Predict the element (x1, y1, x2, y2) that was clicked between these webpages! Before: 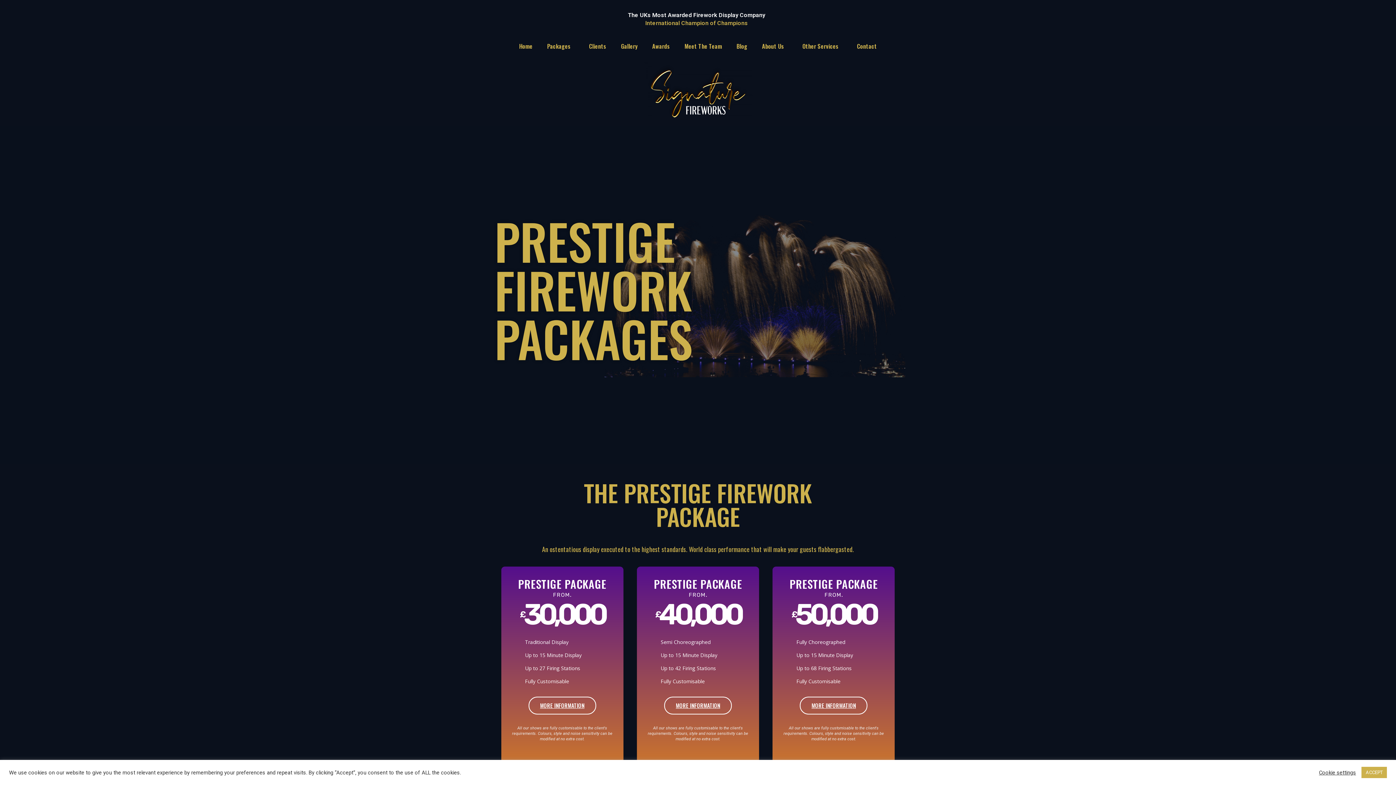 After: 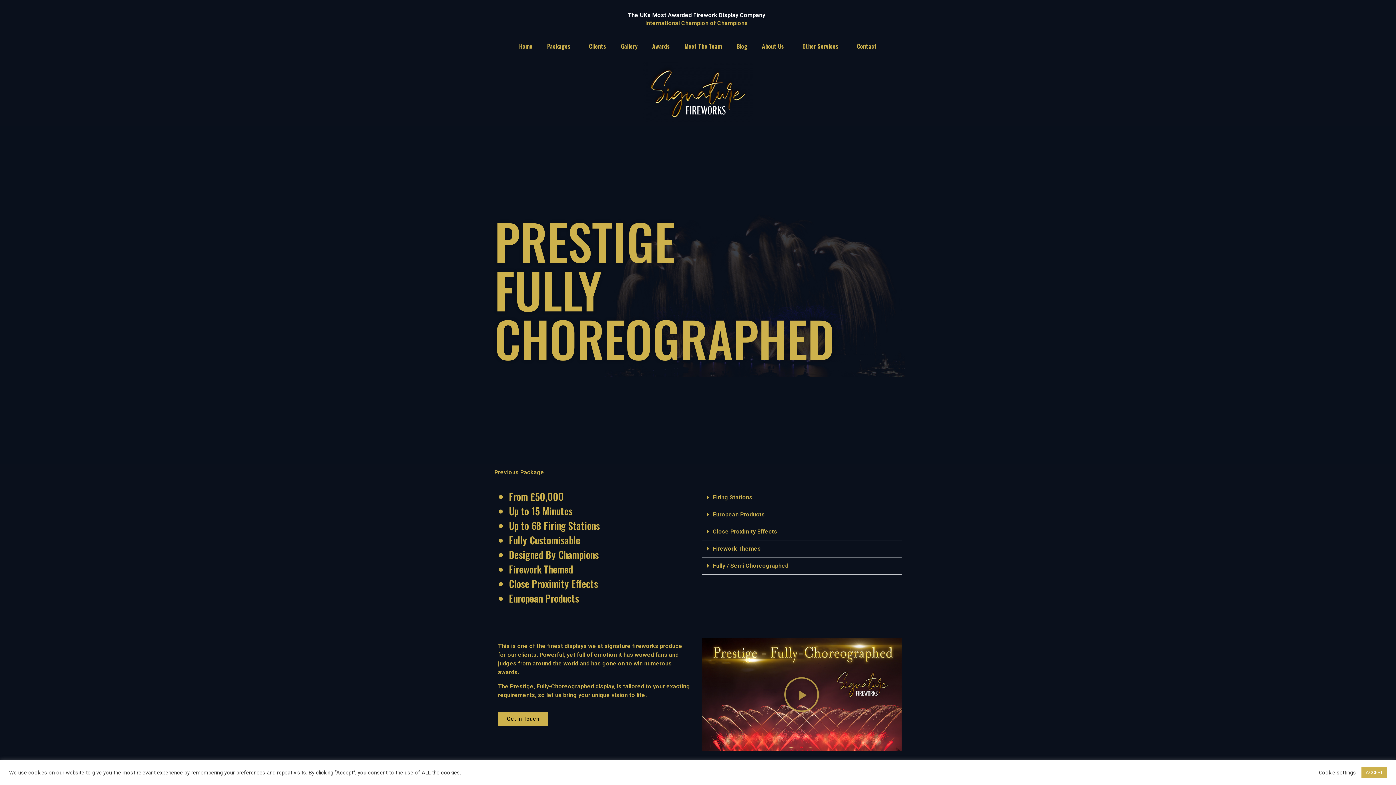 Action: bbox: (800, 697, 867, 715) label: MORE INFORMATION